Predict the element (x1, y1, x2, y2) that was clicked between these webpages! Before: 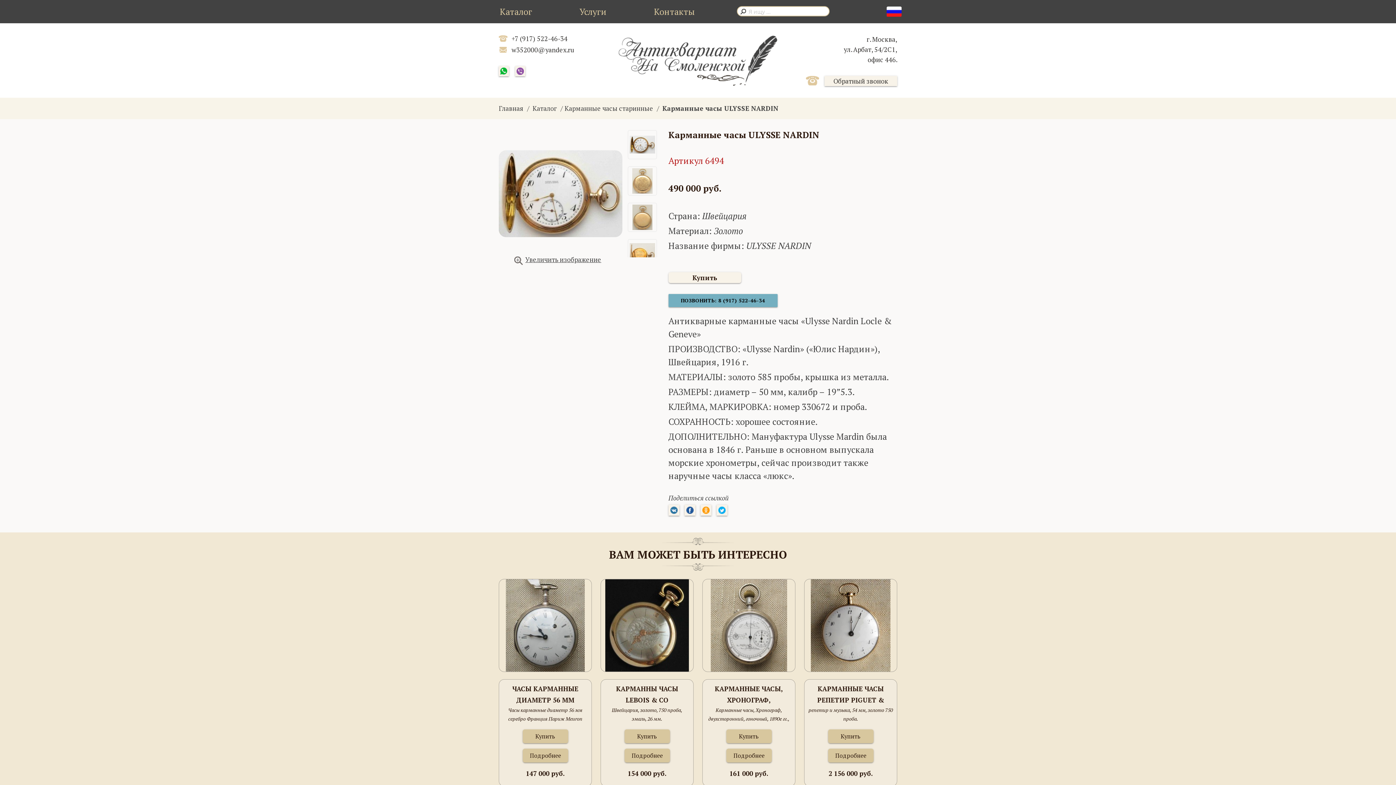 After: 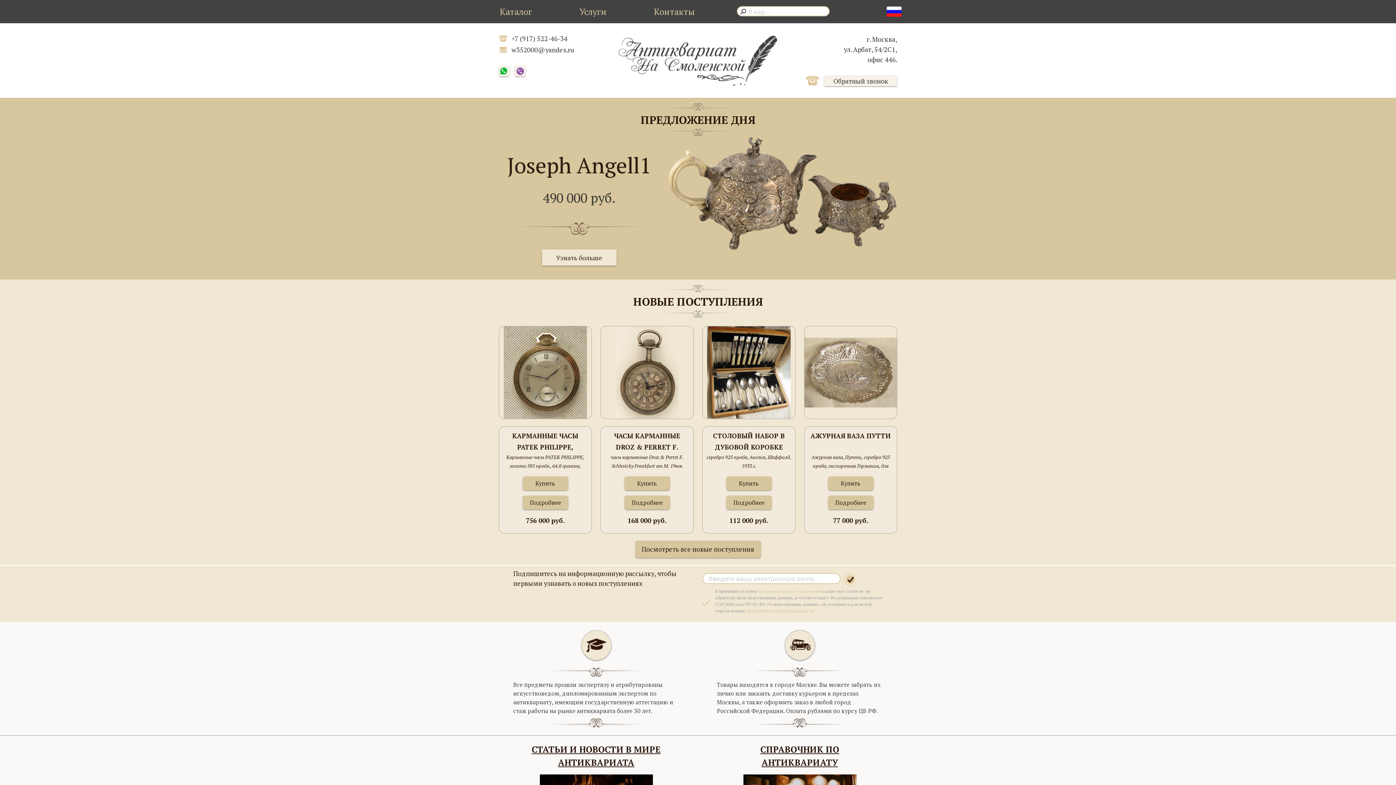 Action: bbox: (618, 35, 777, 85)